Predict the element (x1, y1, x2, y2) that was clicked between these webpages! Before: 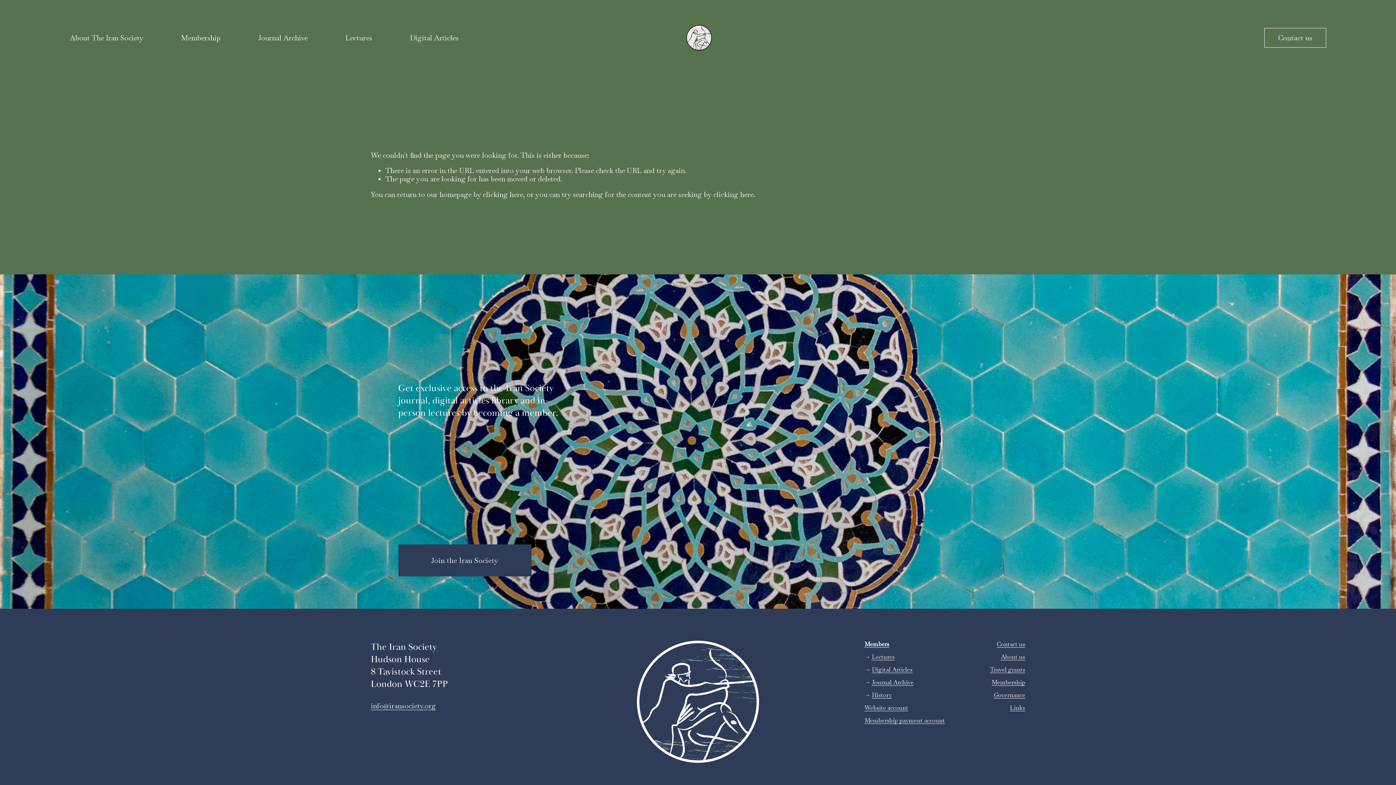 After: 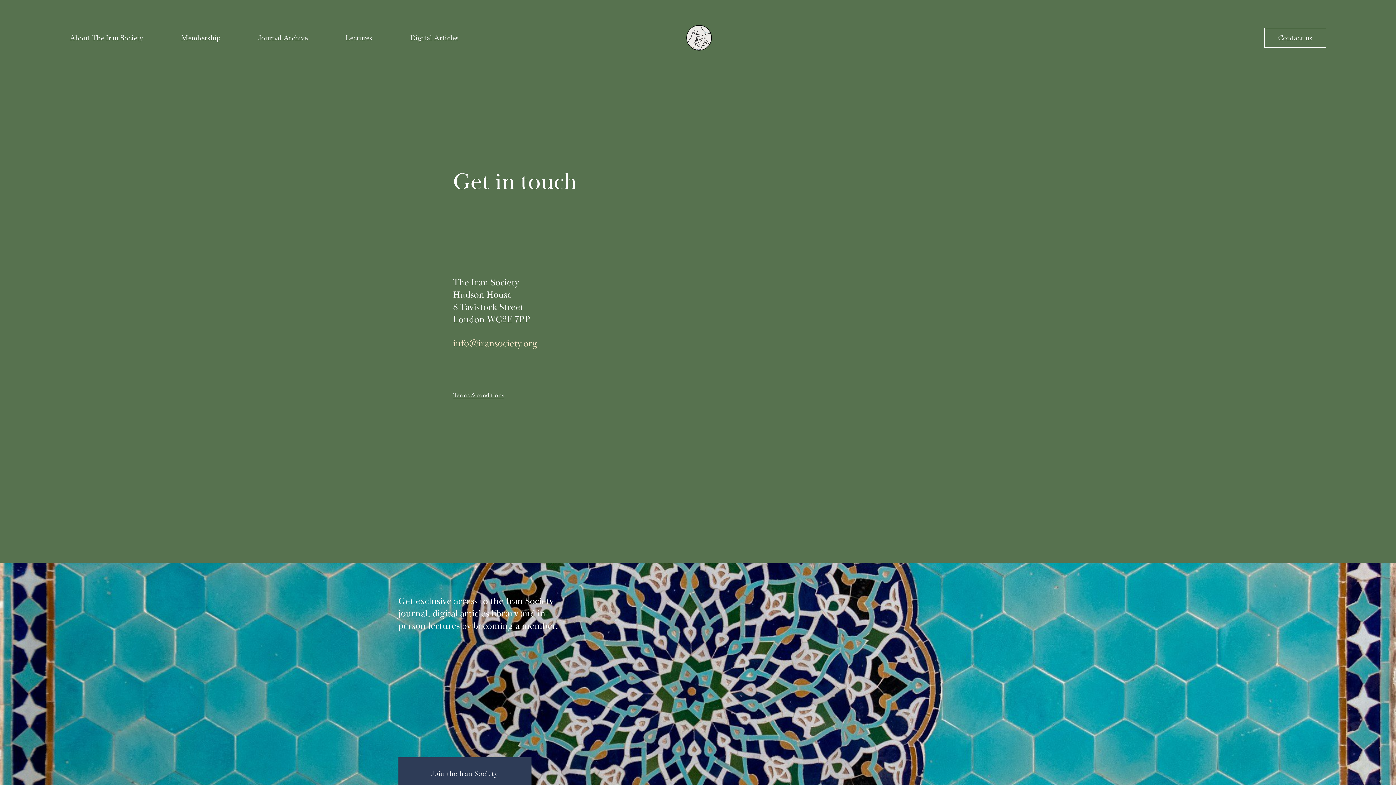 Action: bbox: (997, 640, 1025, 647) label: Contact us